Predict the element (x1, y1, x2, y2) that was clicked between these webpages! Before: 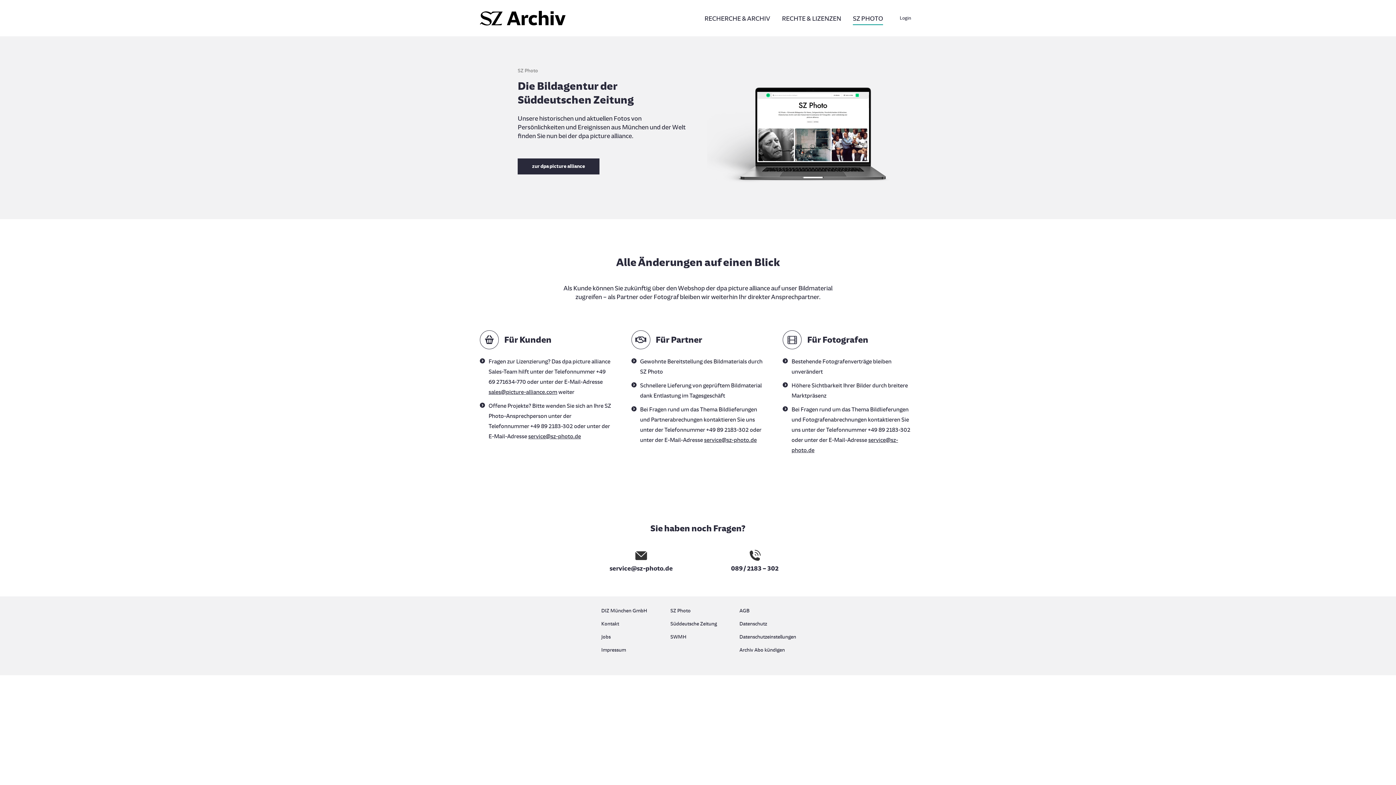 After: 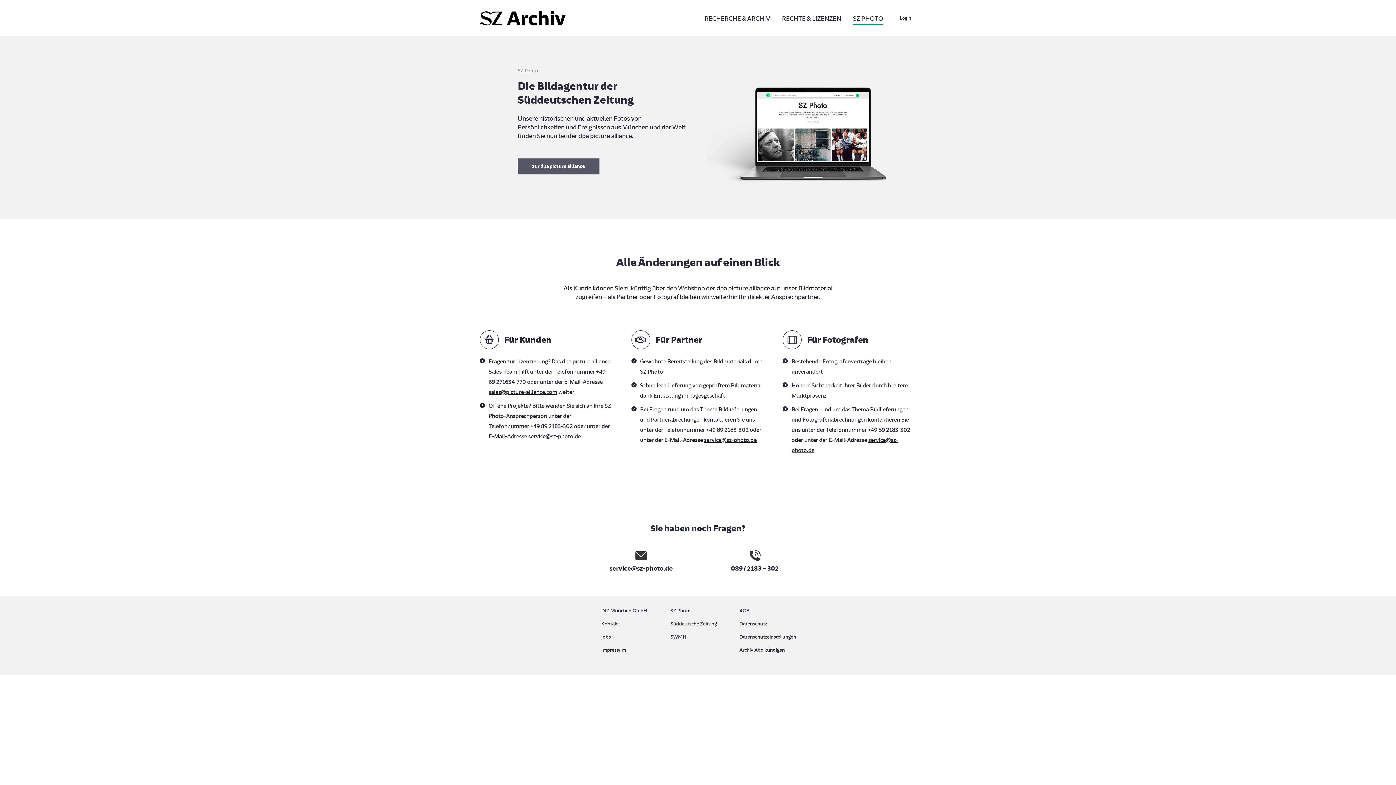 Action: bbox: (517, 158, 599, 174) label: zur dpa picture alliance